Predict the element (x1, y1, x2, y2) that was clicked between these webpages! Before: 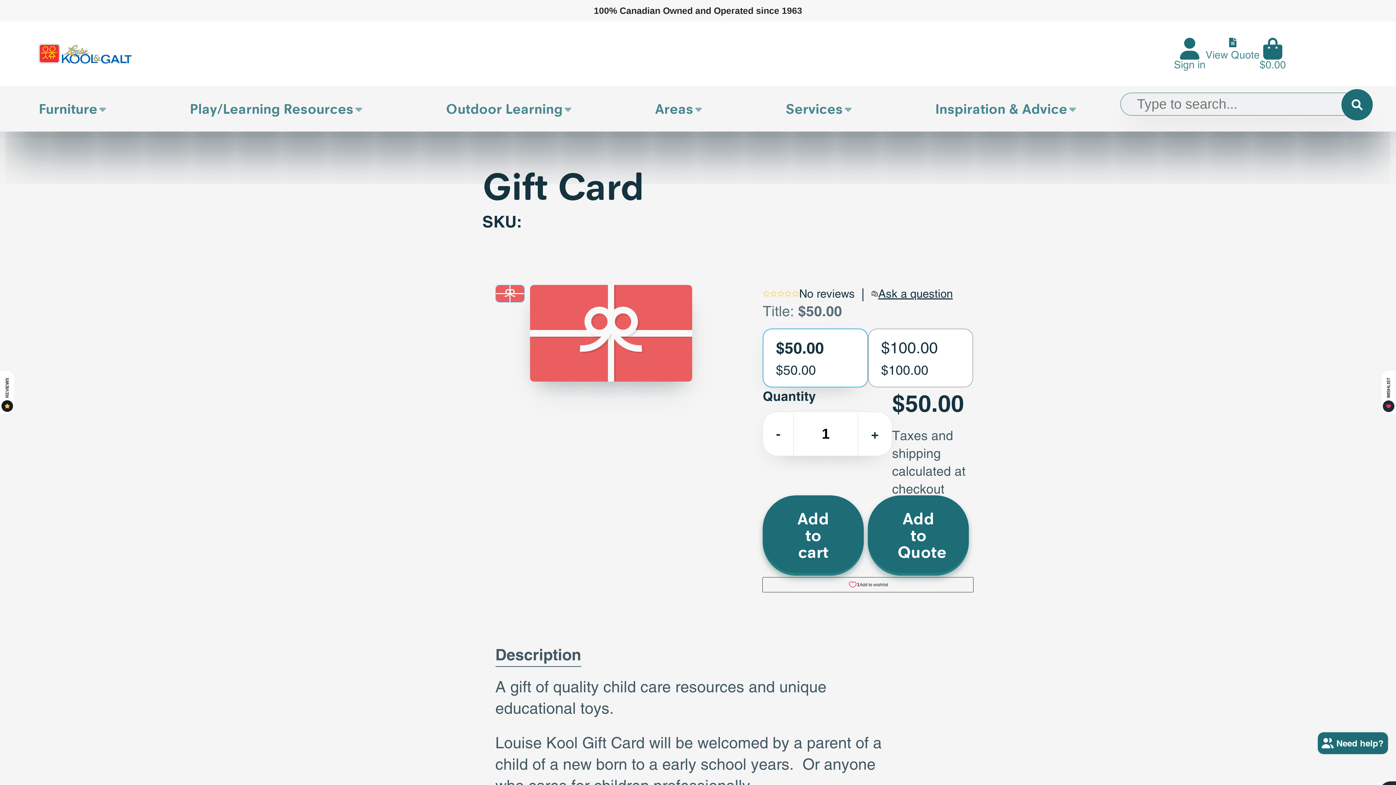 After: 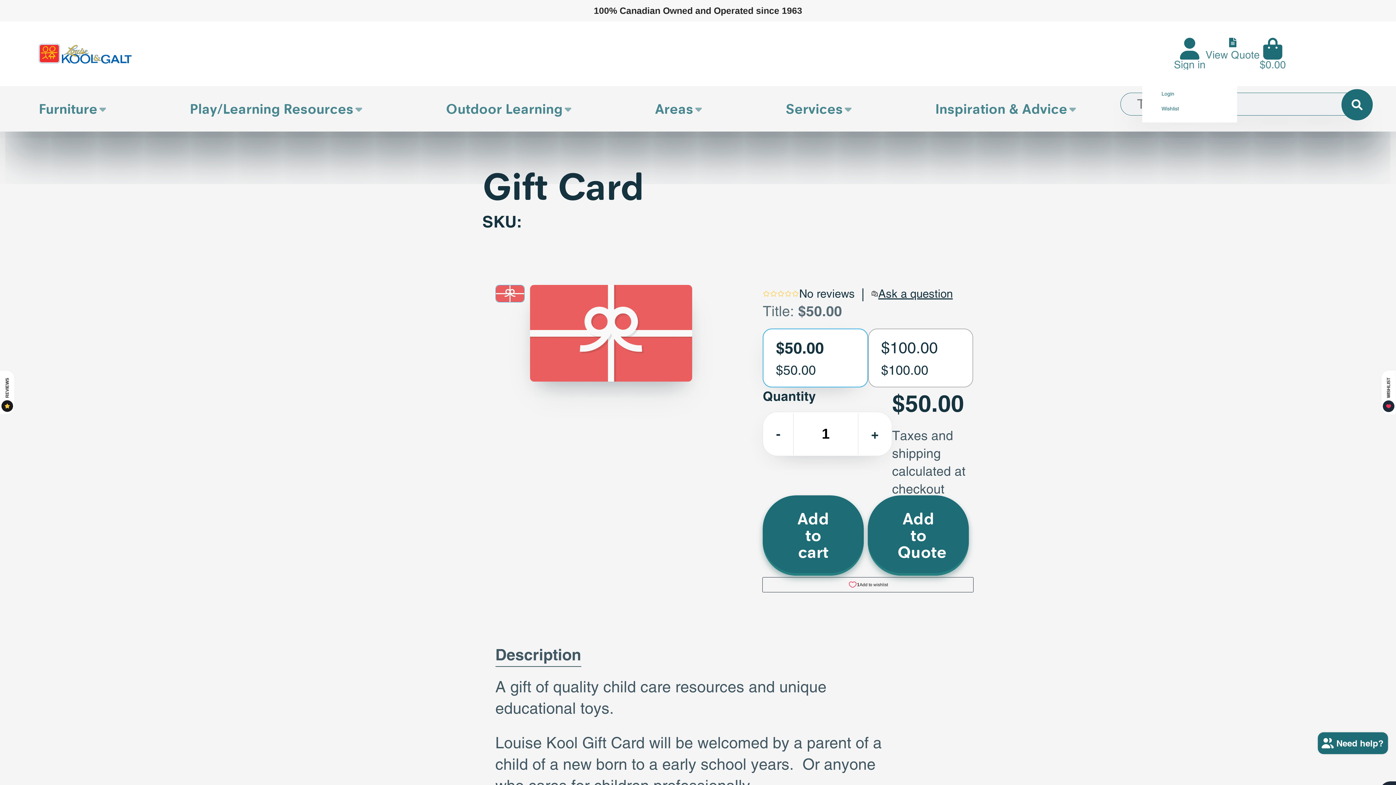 Action: label: Account bbox: (1174, 37, 1205, 69)